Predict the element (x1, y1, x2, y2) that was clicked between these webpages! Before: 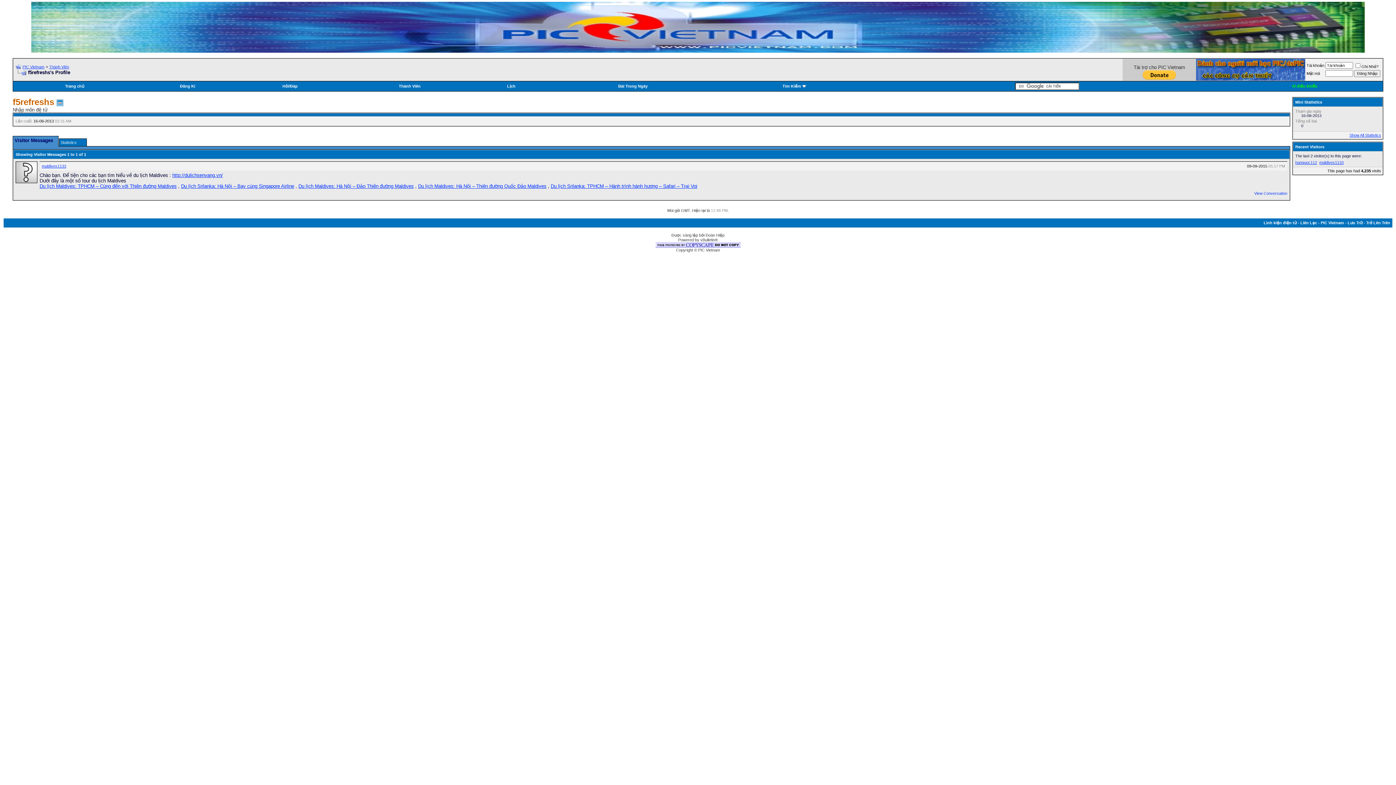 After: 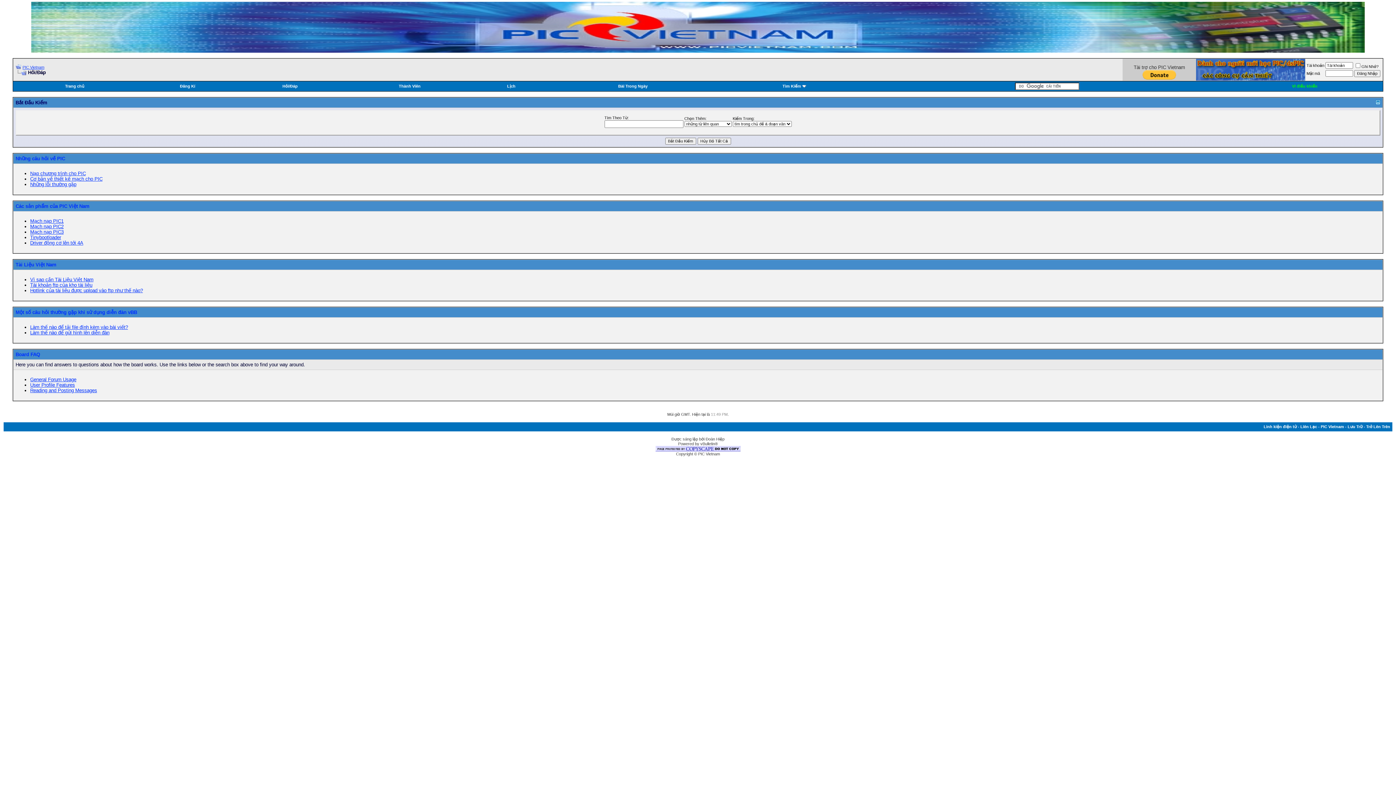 Action: bbox: (282, 84, 297, 88) label: Hỏi/Ðáp